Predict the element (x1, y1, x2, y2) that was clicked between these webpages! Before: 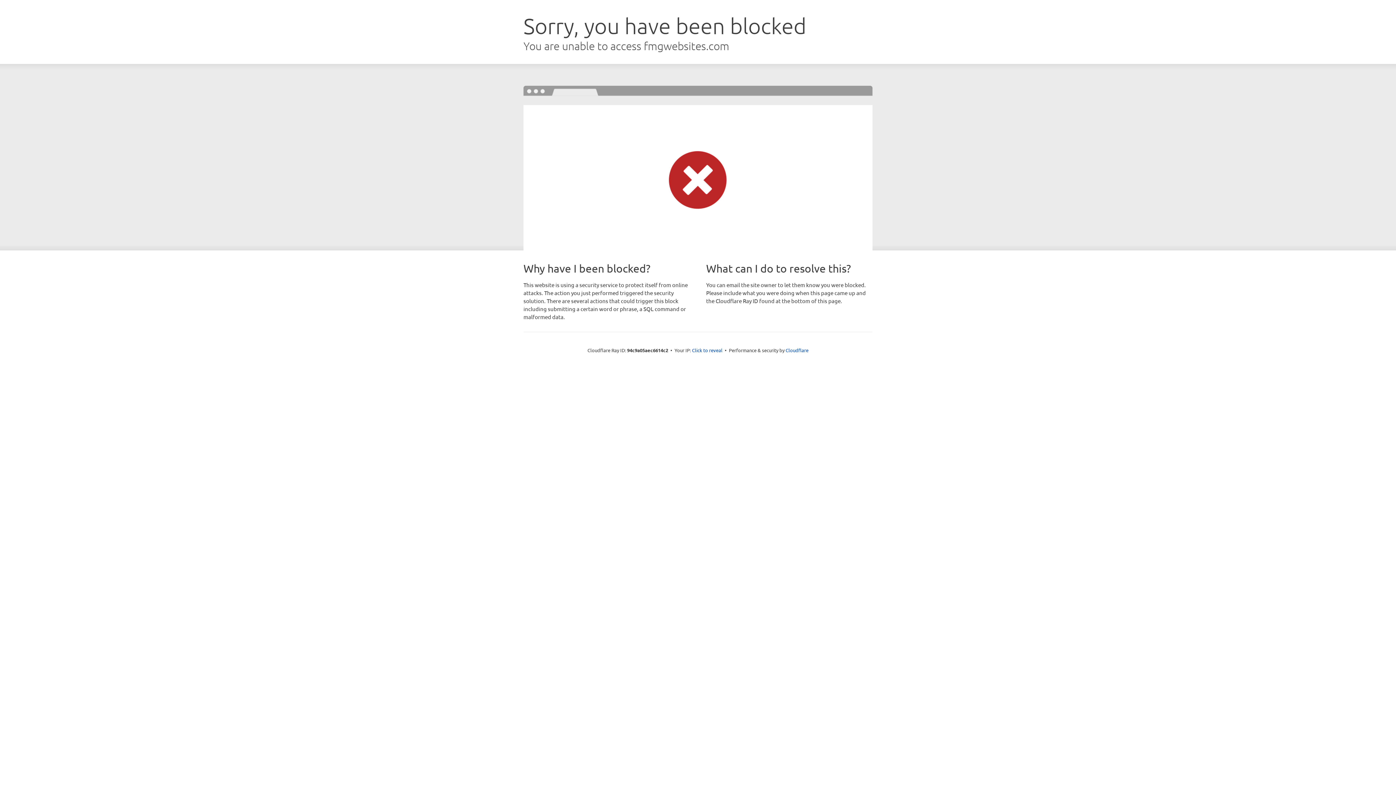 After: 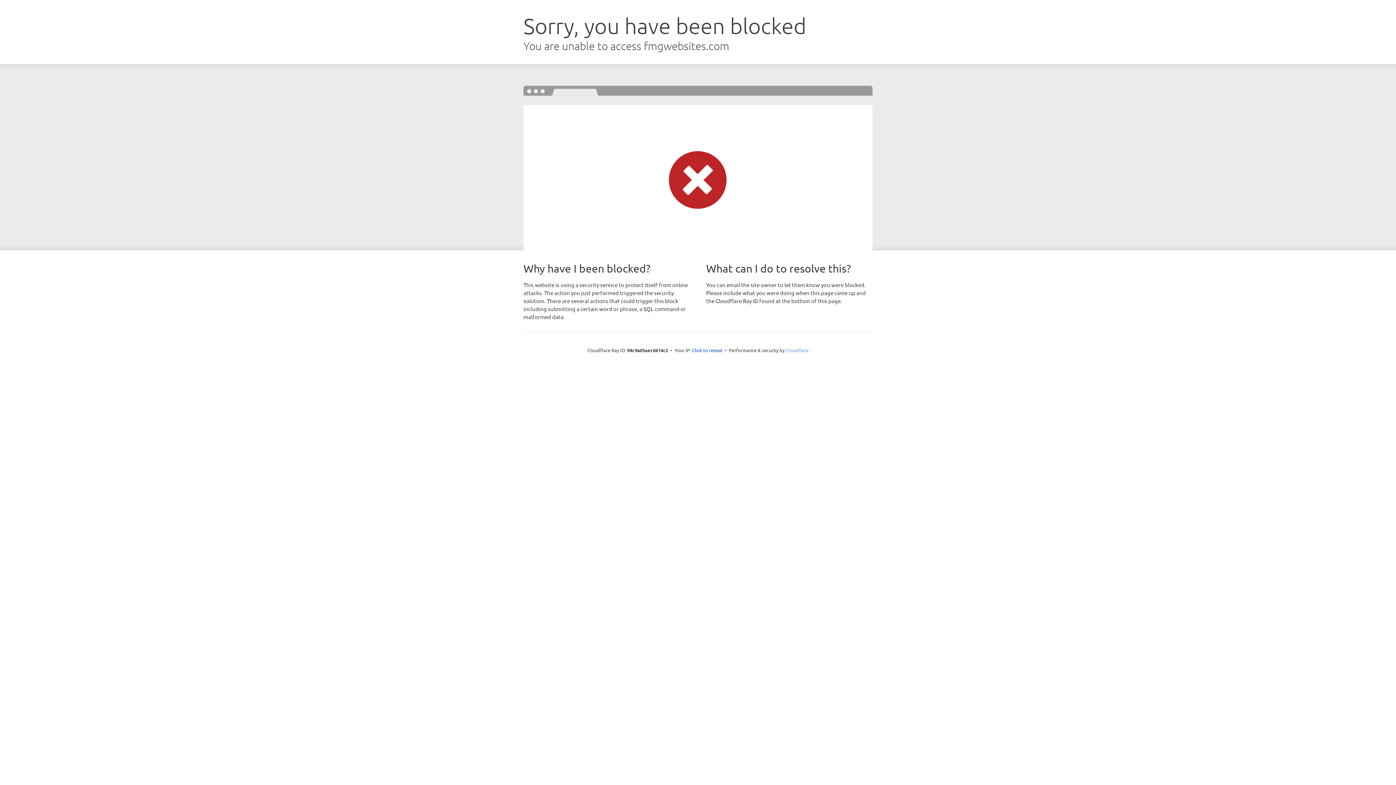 Action: label: Cloudflare bbox: (785, 347, 808, 353)